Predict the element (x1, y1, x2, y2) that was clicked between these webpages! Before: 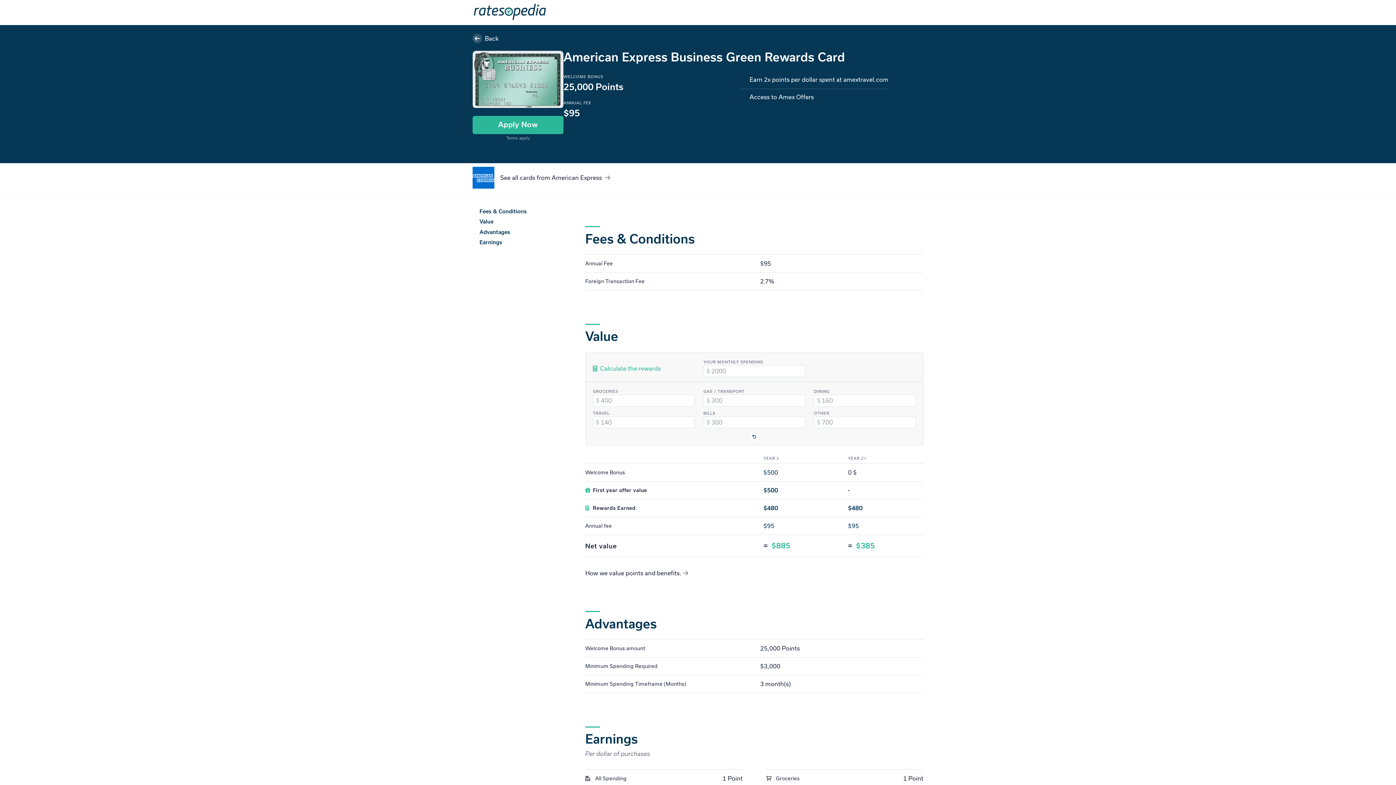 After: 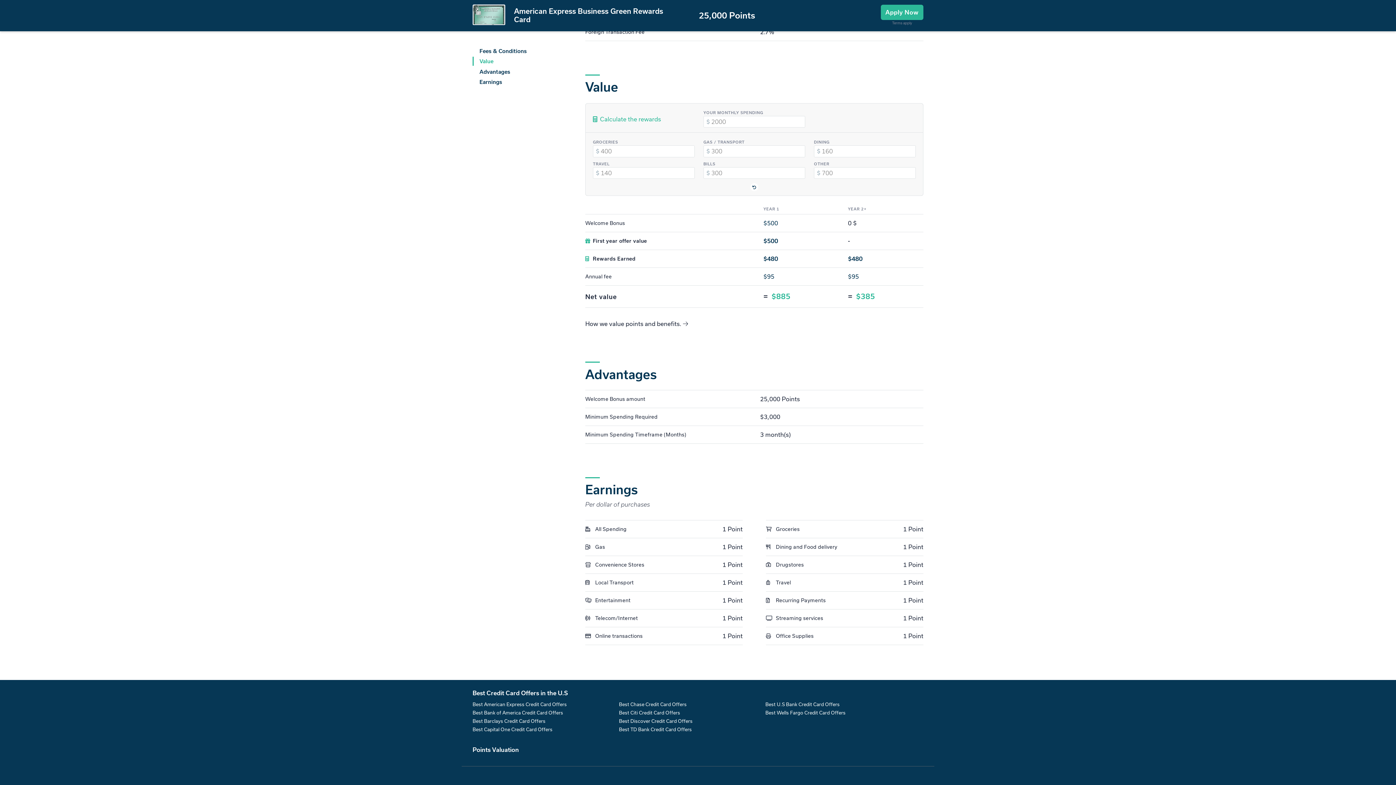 Action: bbox: (472, 217, 573, 226) label: Value